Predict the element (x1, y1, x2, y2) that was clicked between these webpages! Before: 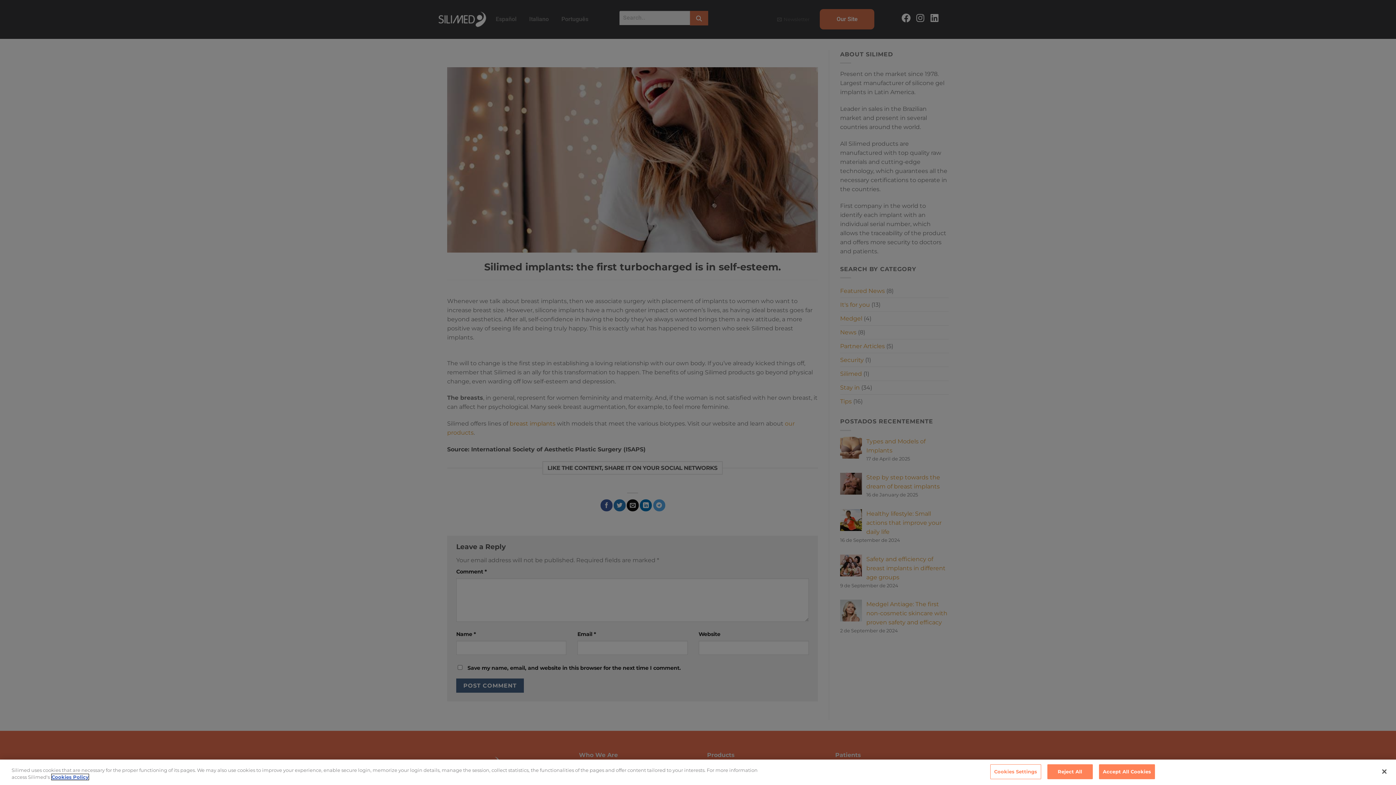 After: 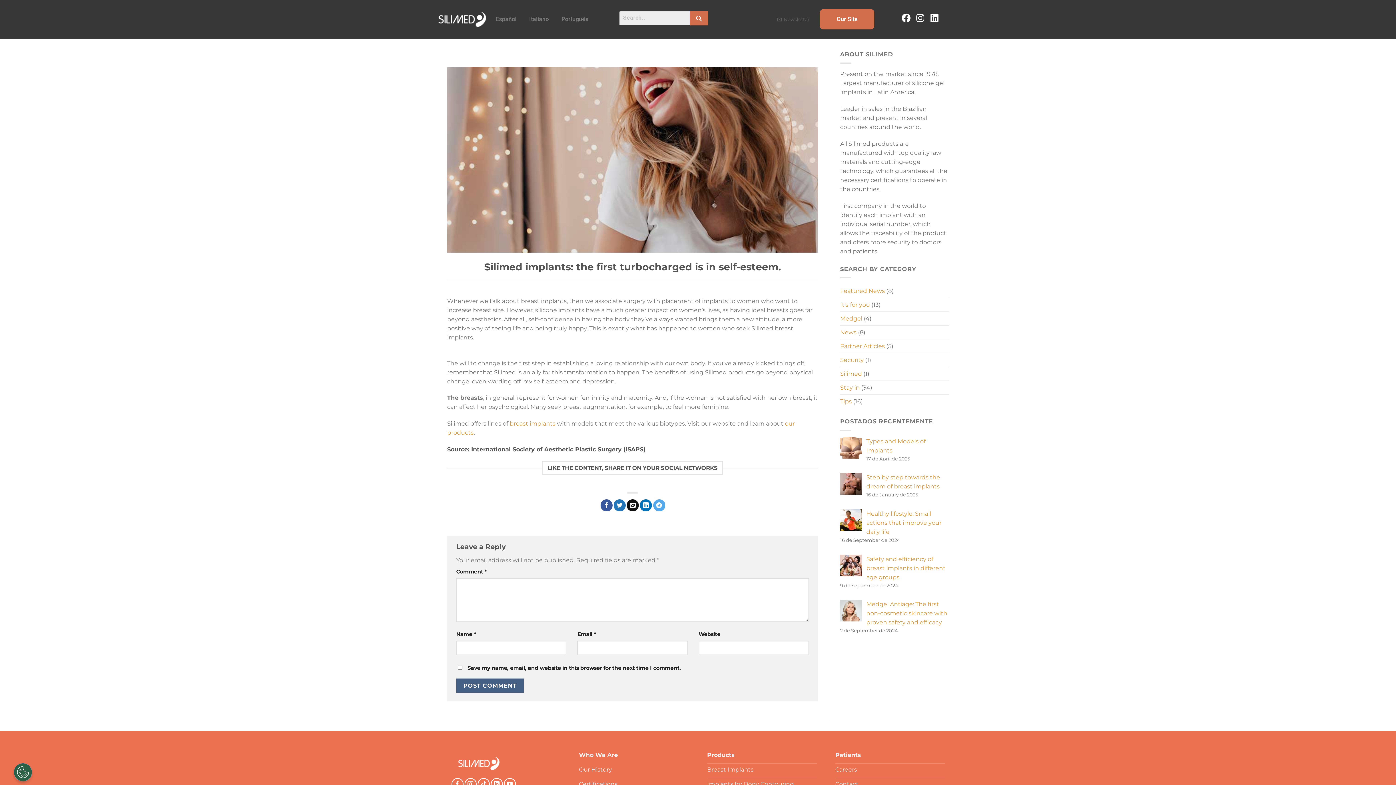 Action: bbox: (1376, 764, 1392, 780) label: Close